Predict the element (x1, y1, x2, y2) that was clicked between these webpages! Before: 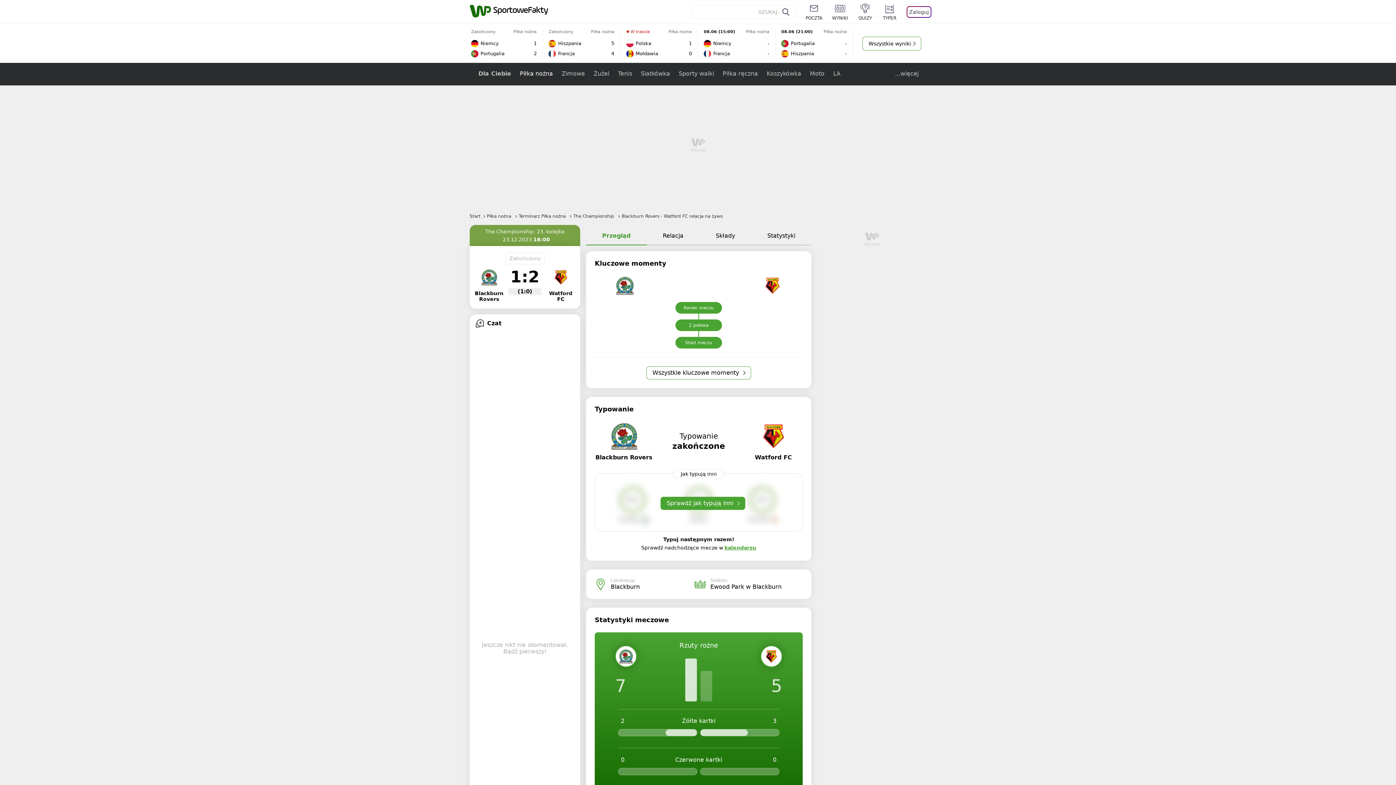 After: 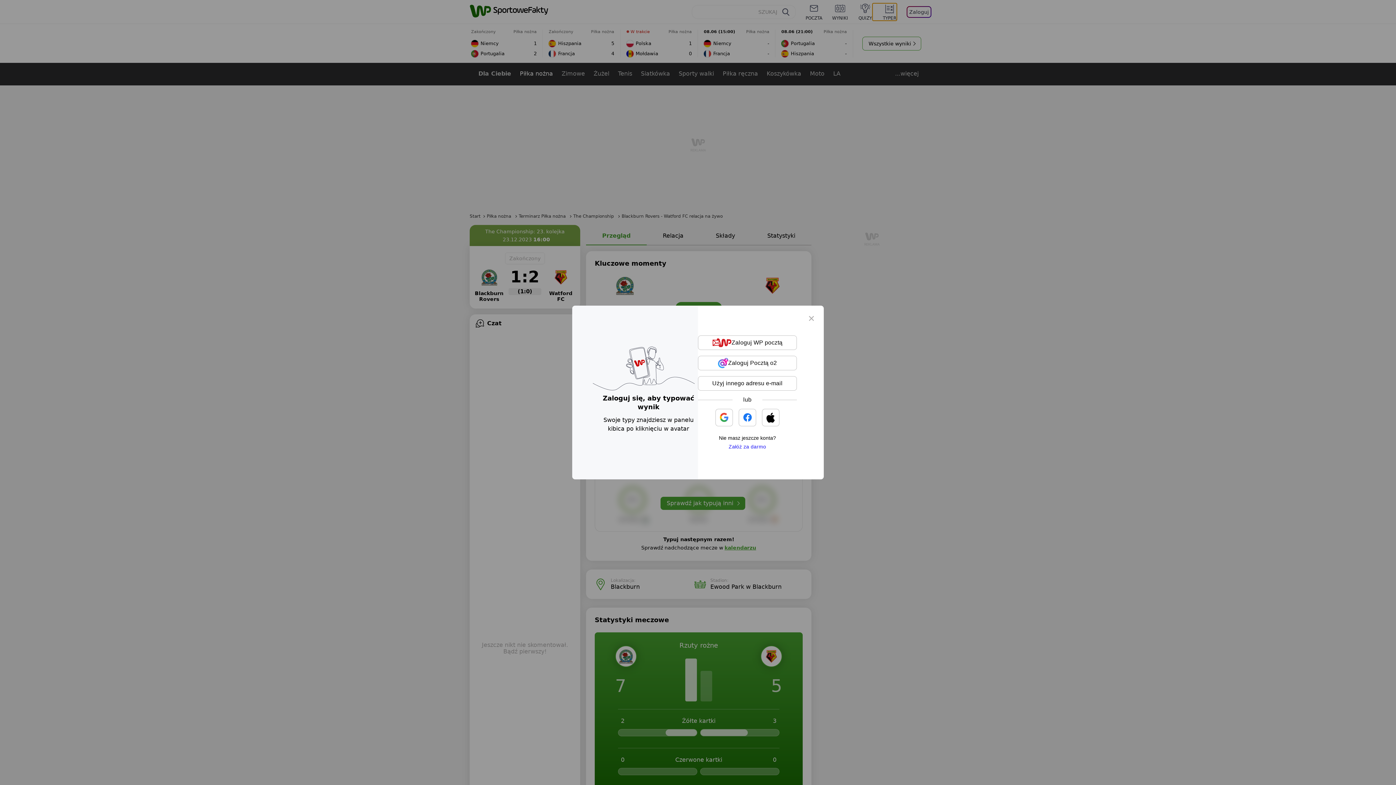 Action: label: TYPER bbox: (872, 3, 897, 20)